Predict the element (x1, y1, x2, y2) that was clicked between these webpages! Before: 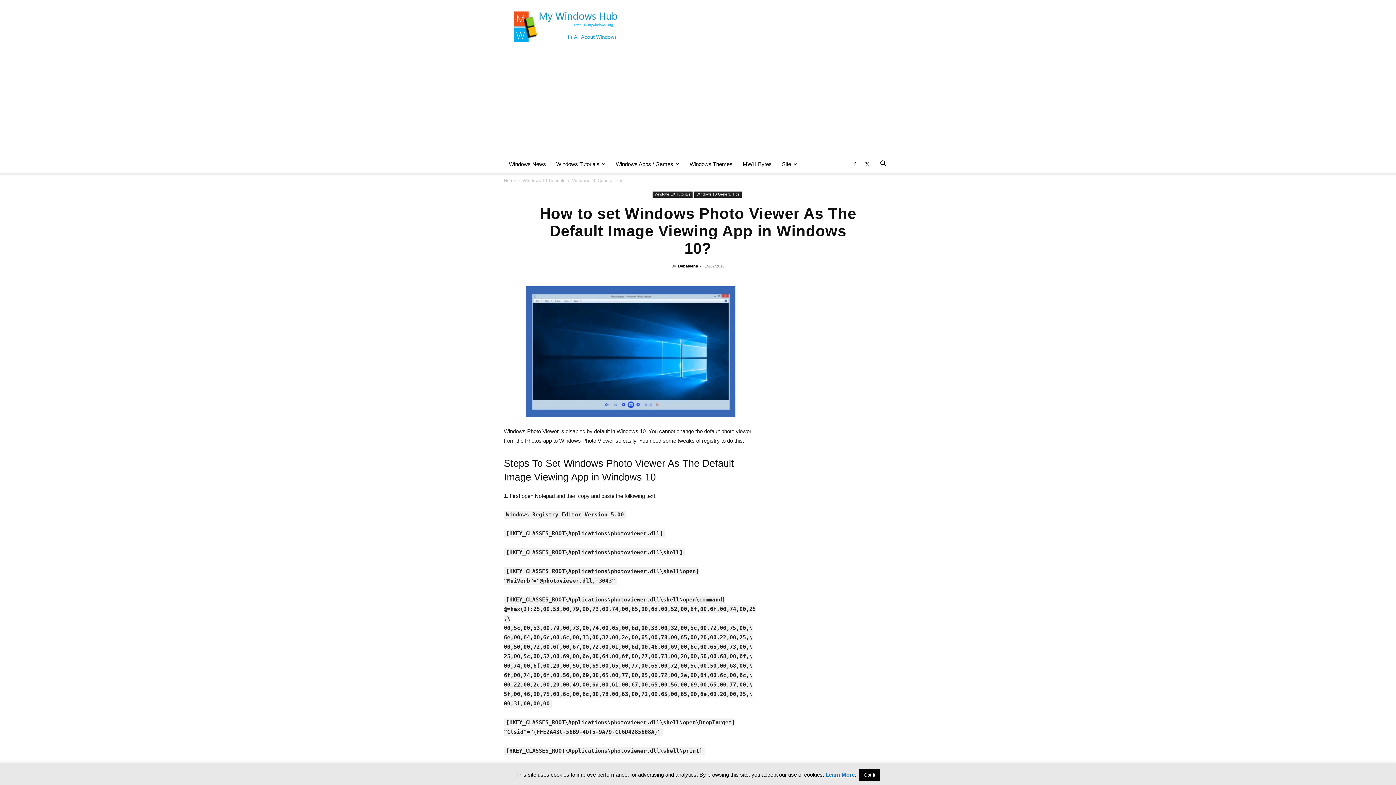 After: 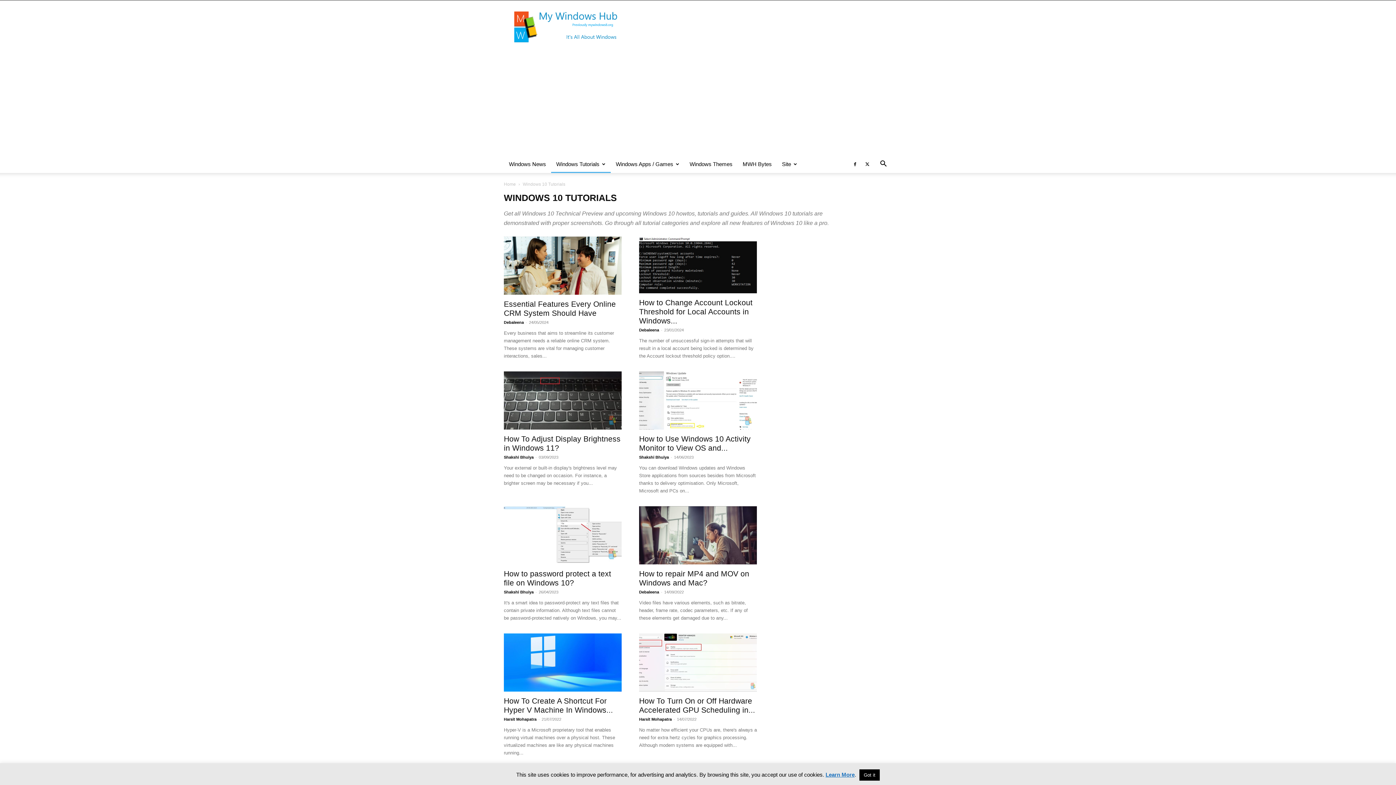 Action: bbox: (522, 178, 565, 183) label: Windows 10 Tutorials